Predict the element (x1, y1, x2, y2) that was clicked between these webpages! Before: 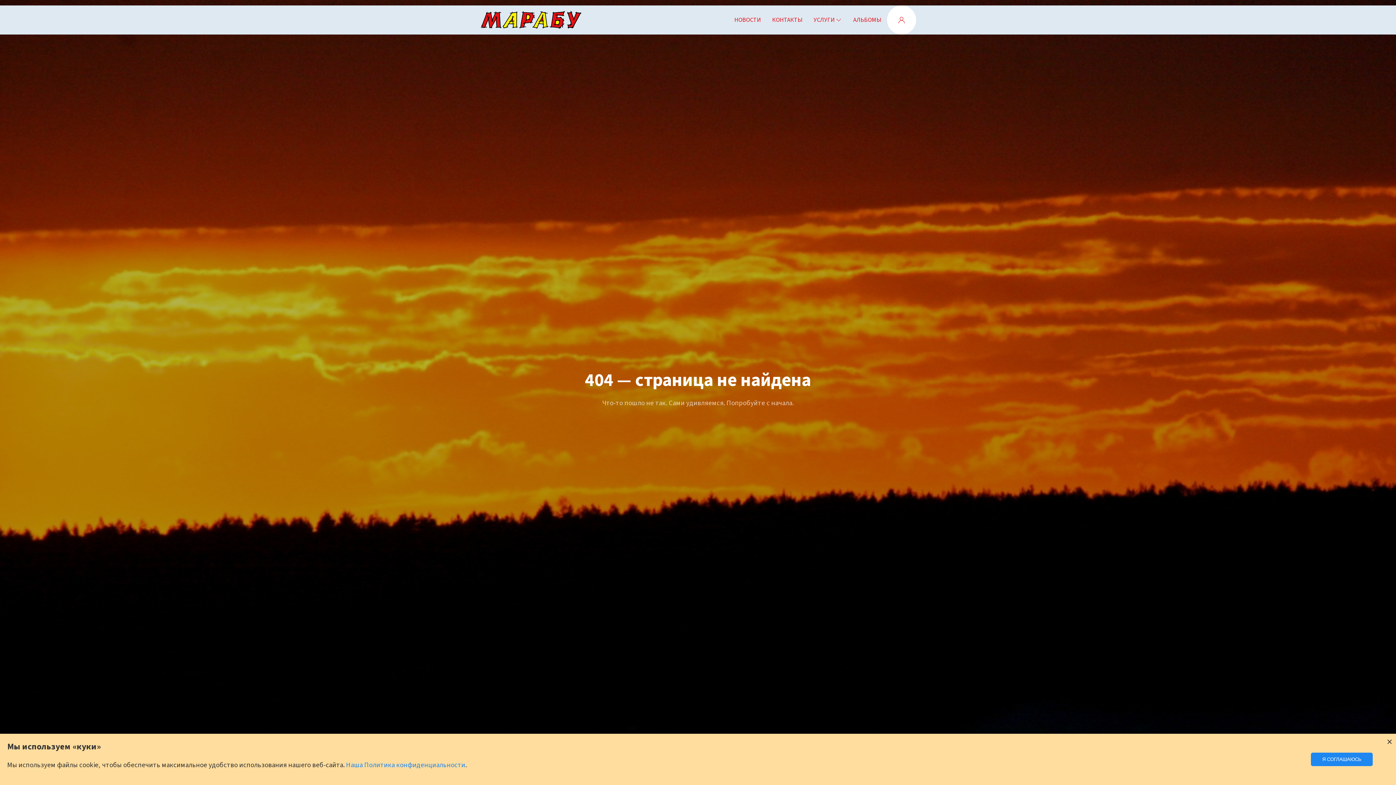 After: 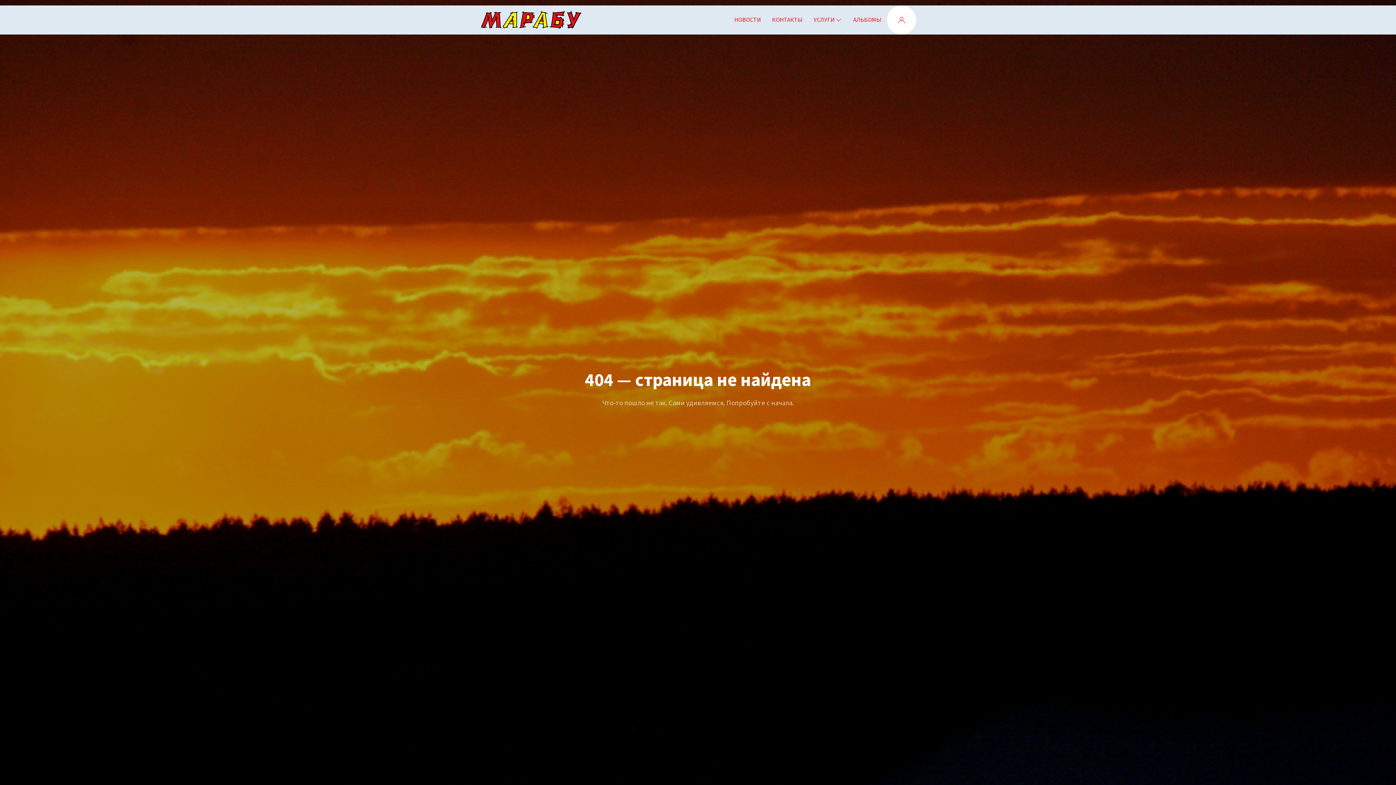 Action: bbox: (1311, 753, 1373, 766) label: Я СОГЛАШАЮСЬ